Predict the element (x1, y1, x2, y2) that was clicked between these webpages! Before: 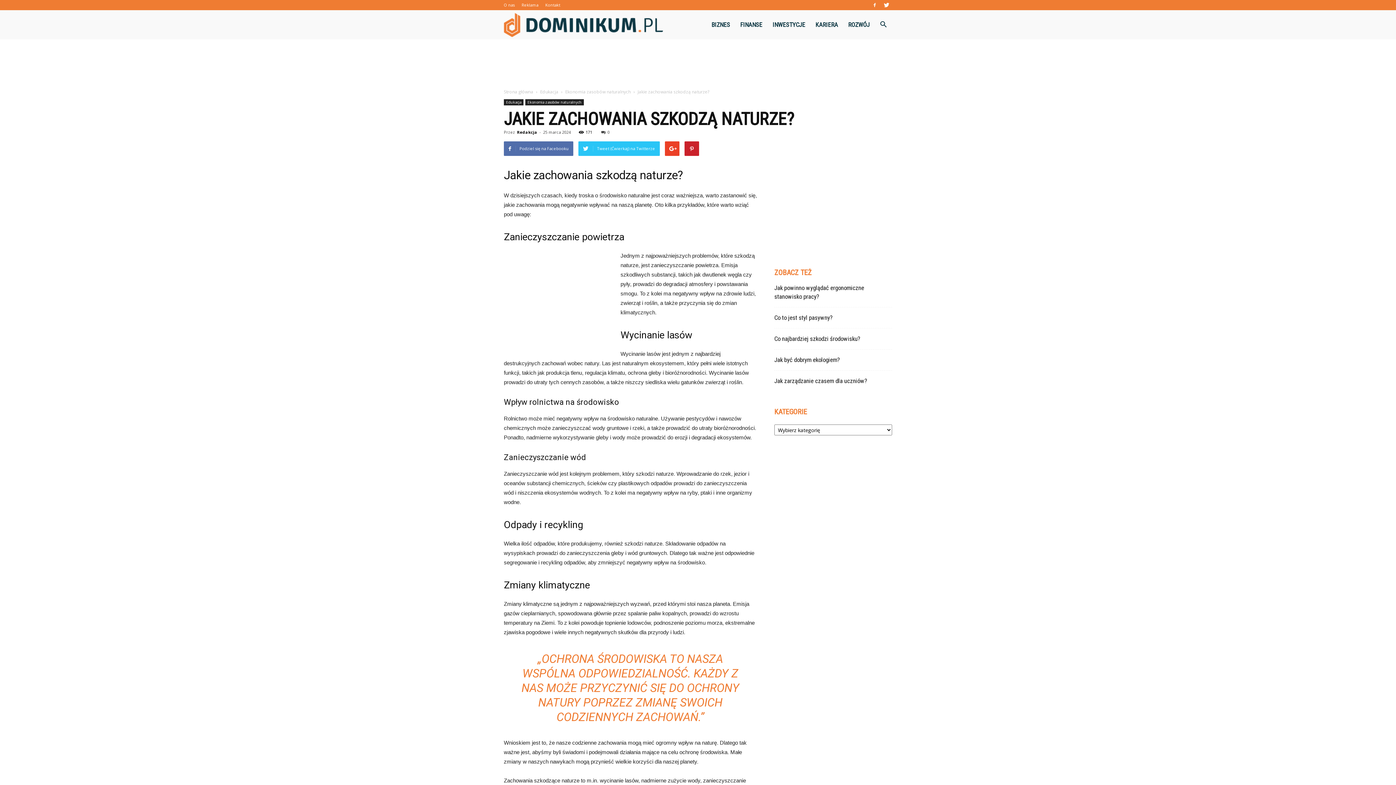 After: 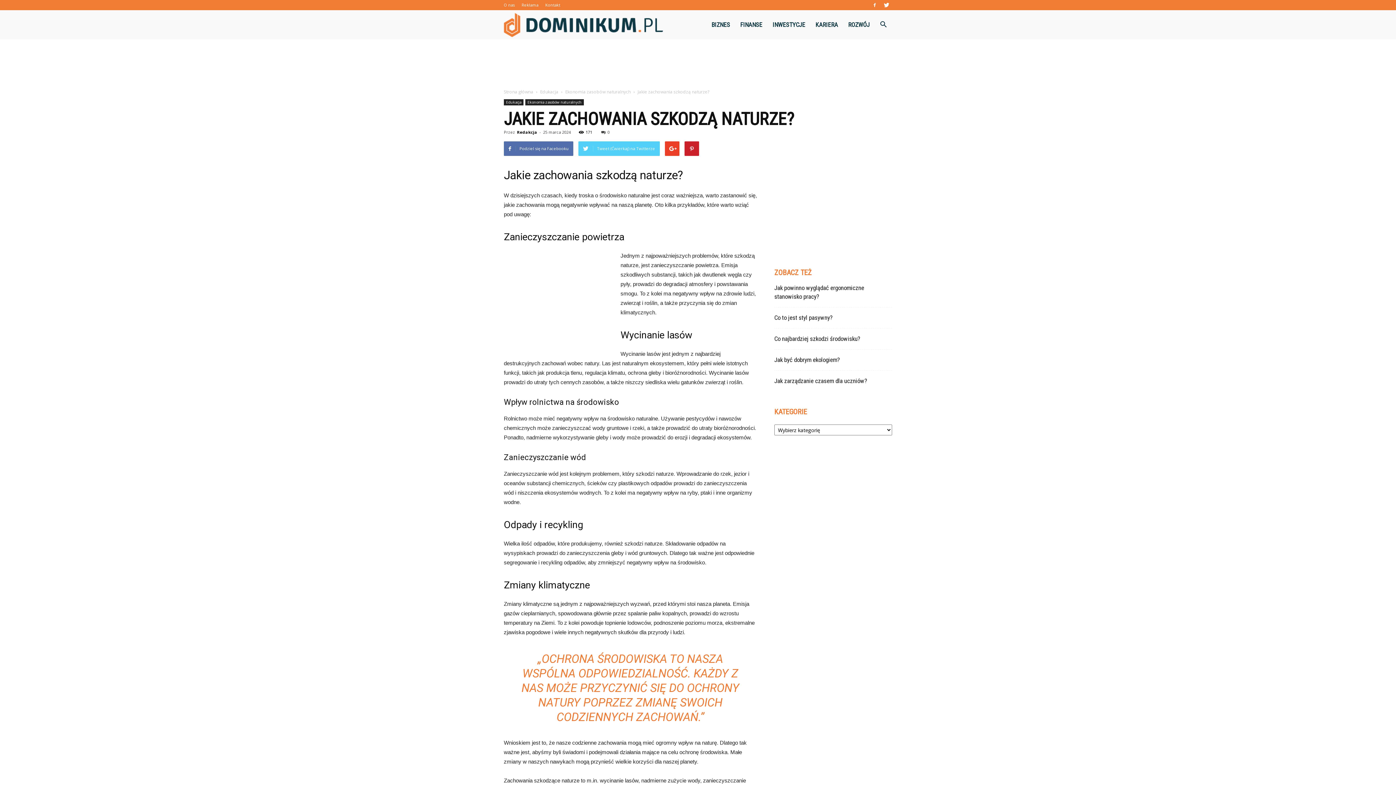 Action: bbox: (578, 141, 660, 156) label: Tweet (Ćwierkaj) na Twitterze